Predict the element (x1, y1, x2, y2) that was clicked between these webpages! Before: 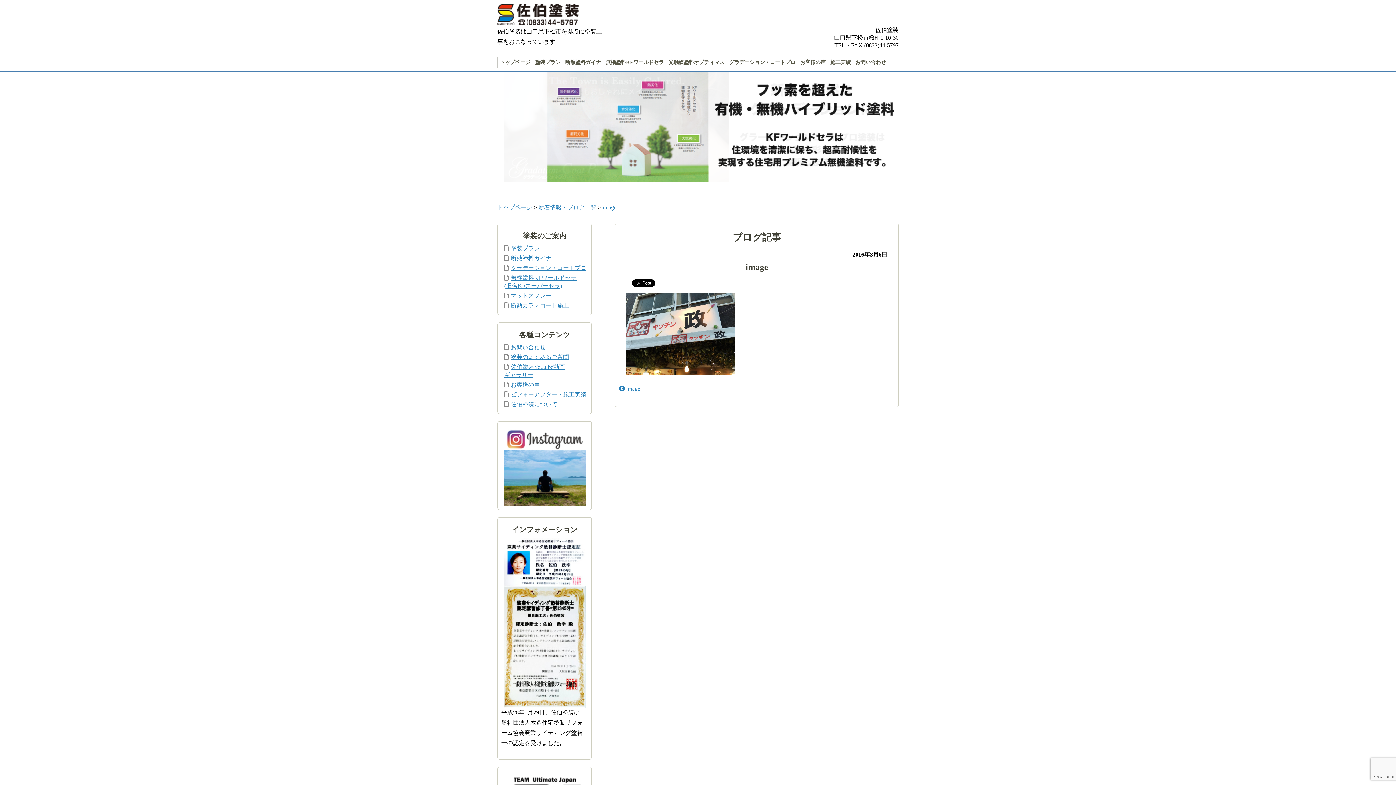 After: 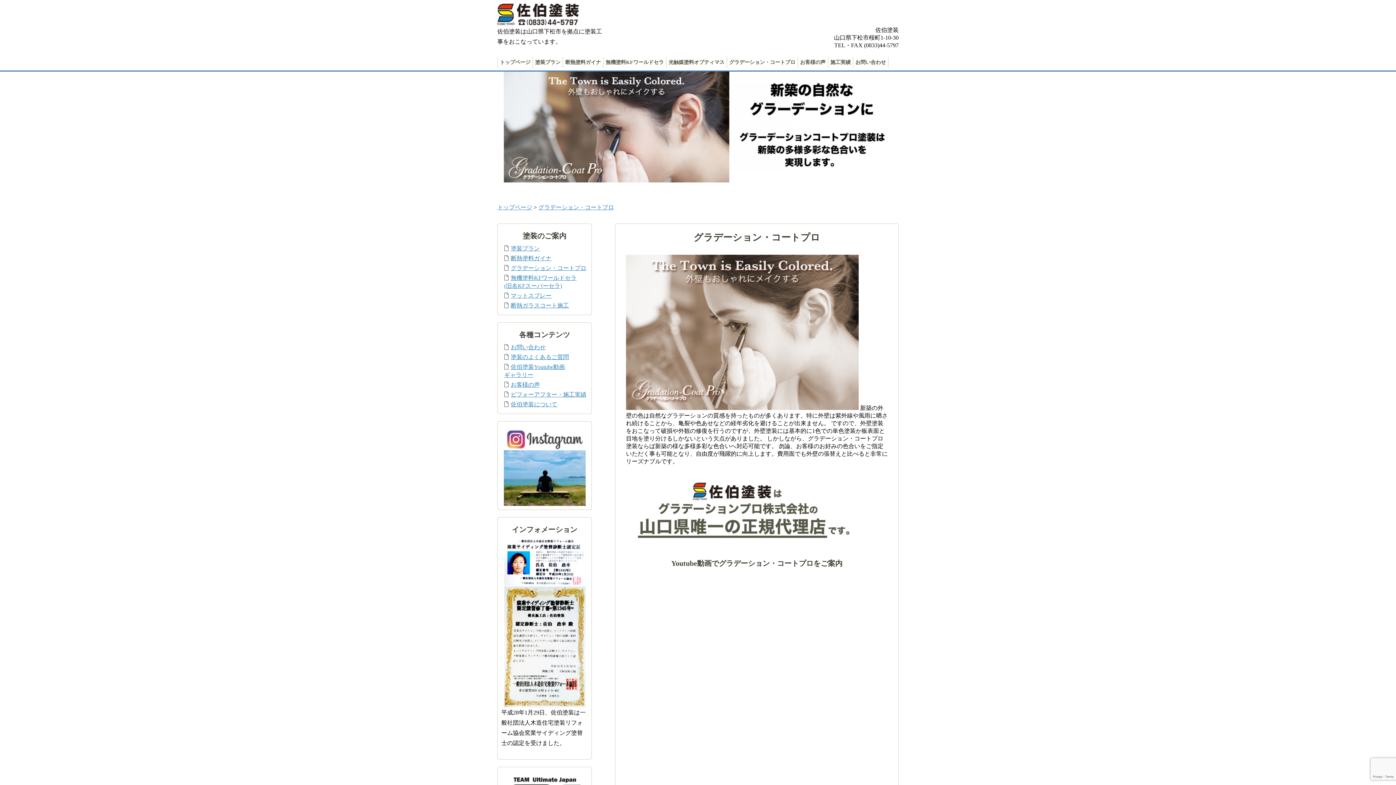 Action: label: グラデーション・コートプロ bbox: (510, 265, 586, 271)